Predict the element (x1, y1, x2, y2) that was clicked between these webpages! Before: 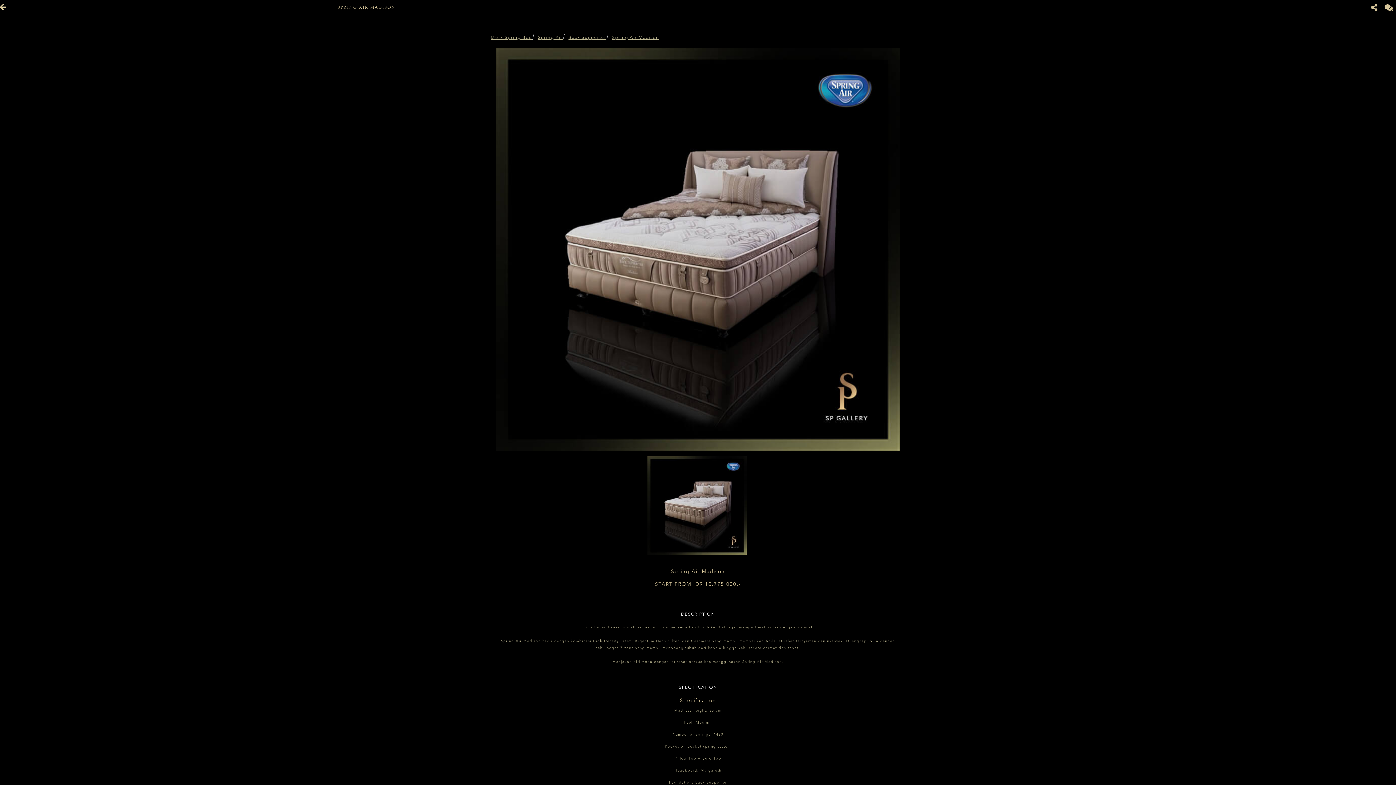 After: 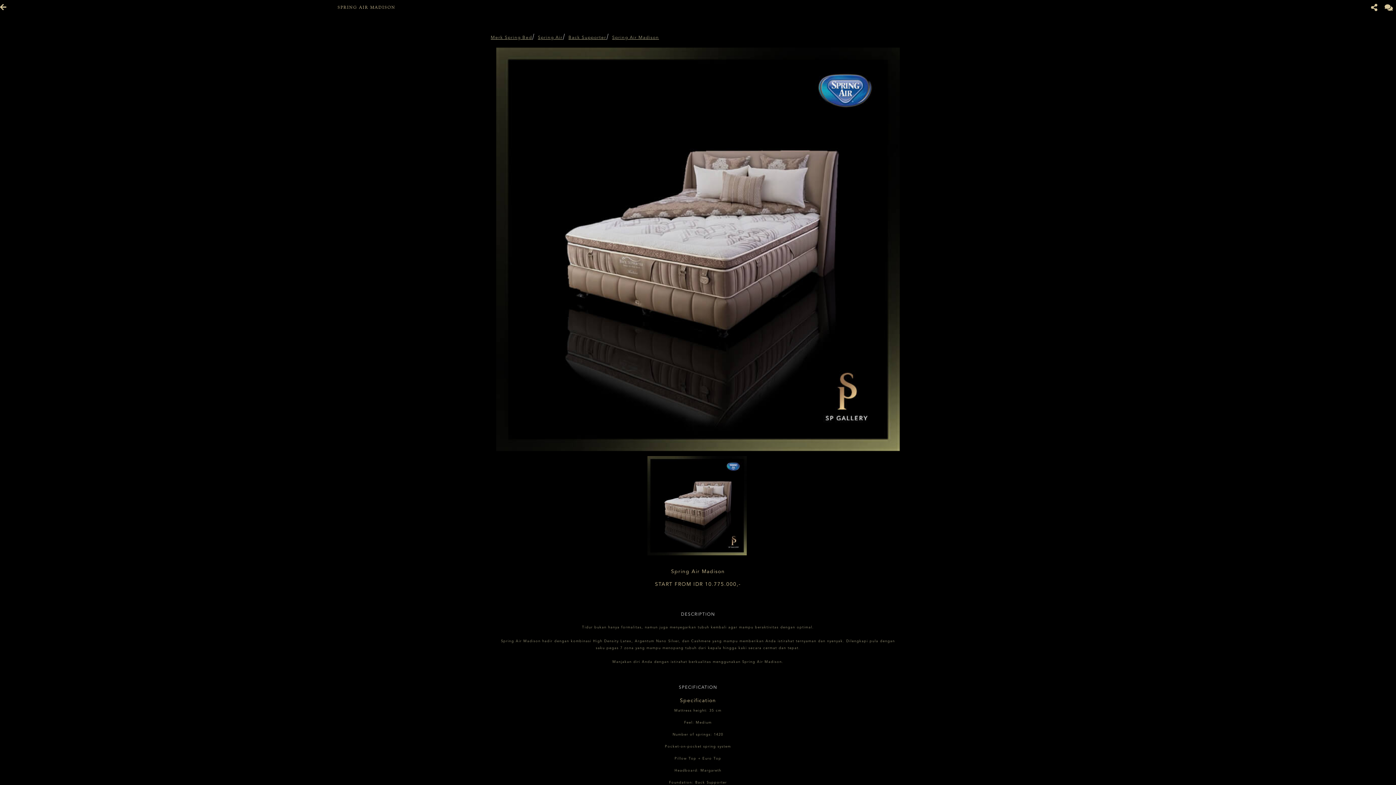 Action: bbox: (496, 47, 900, 451)